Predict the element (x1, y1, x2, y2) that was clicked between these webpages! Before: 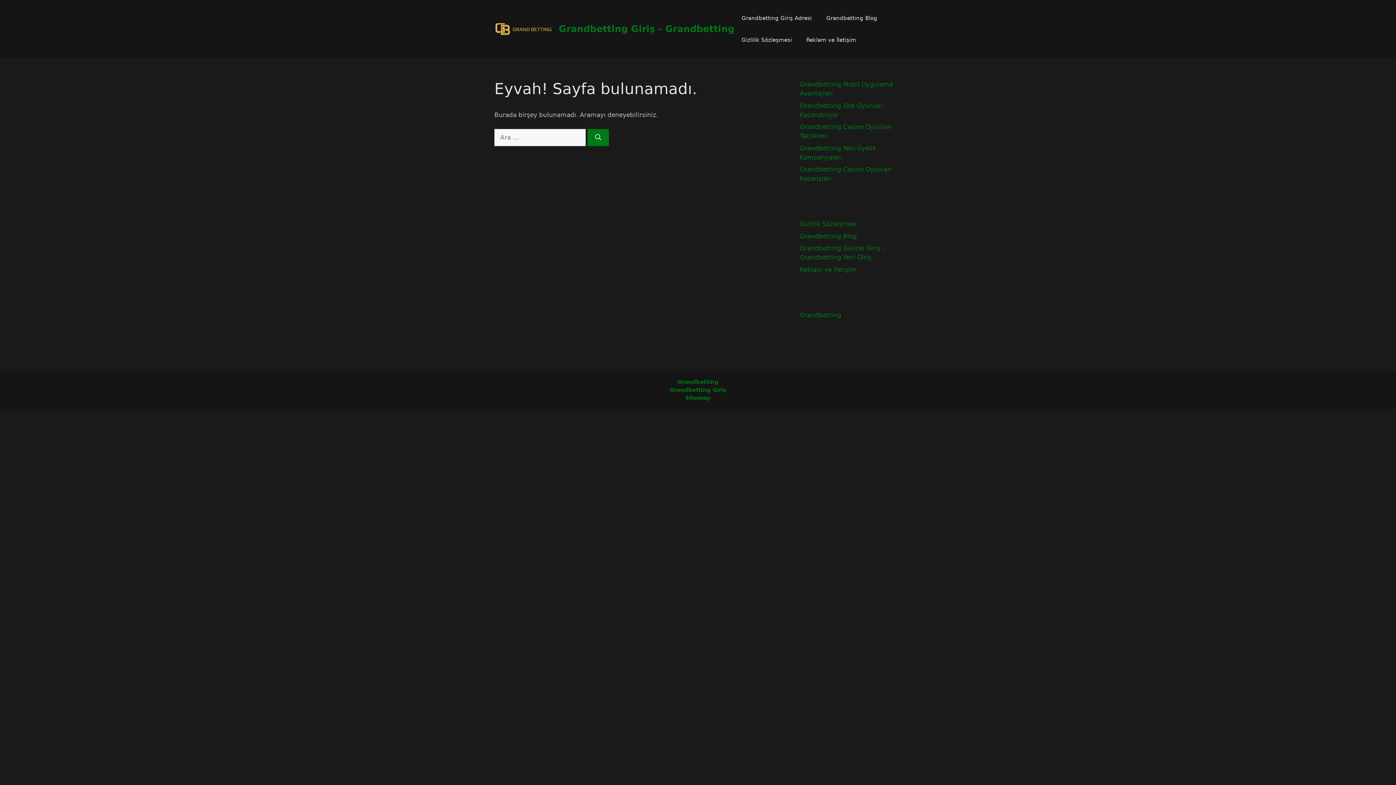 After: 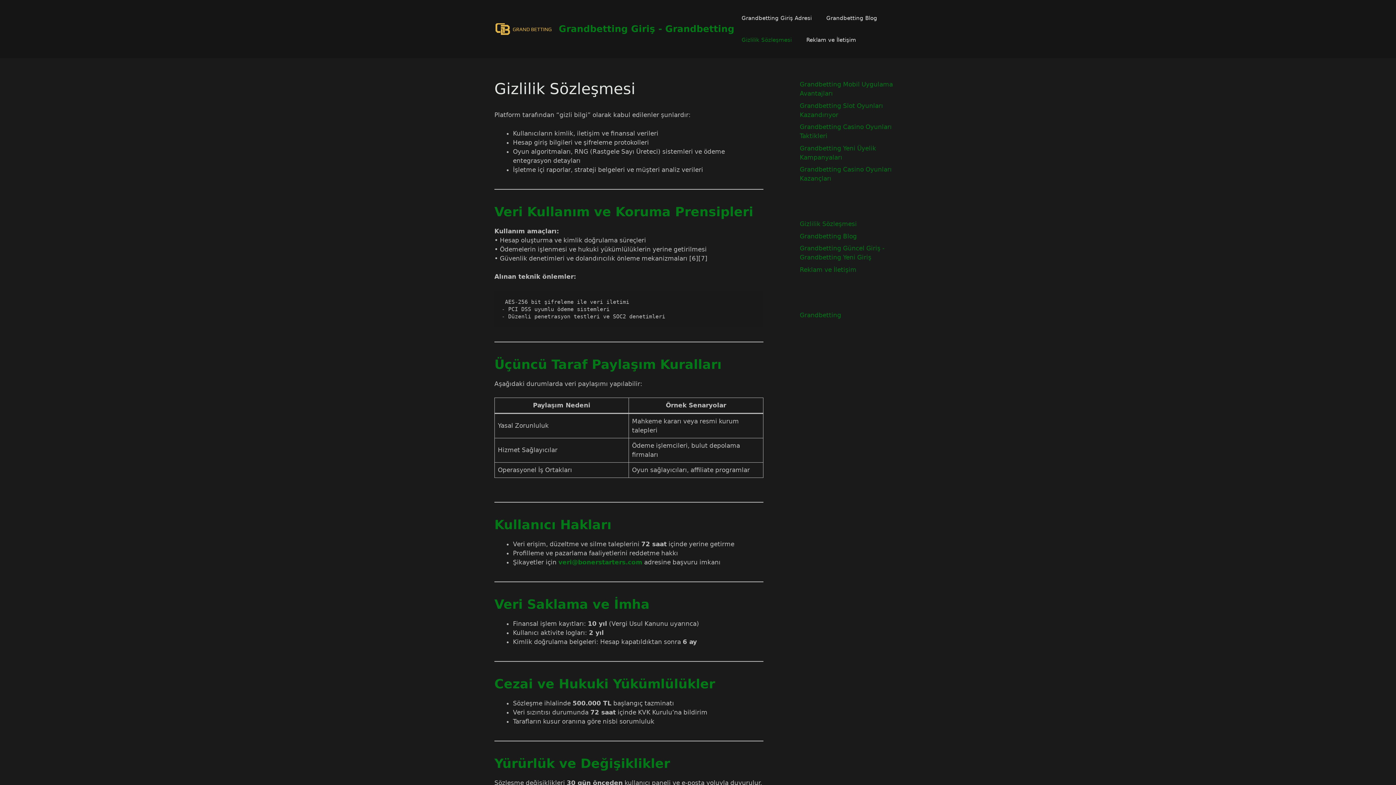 Action: label: Gizlilik Sözleşmesi bbox: (734, 29, 799, 50)